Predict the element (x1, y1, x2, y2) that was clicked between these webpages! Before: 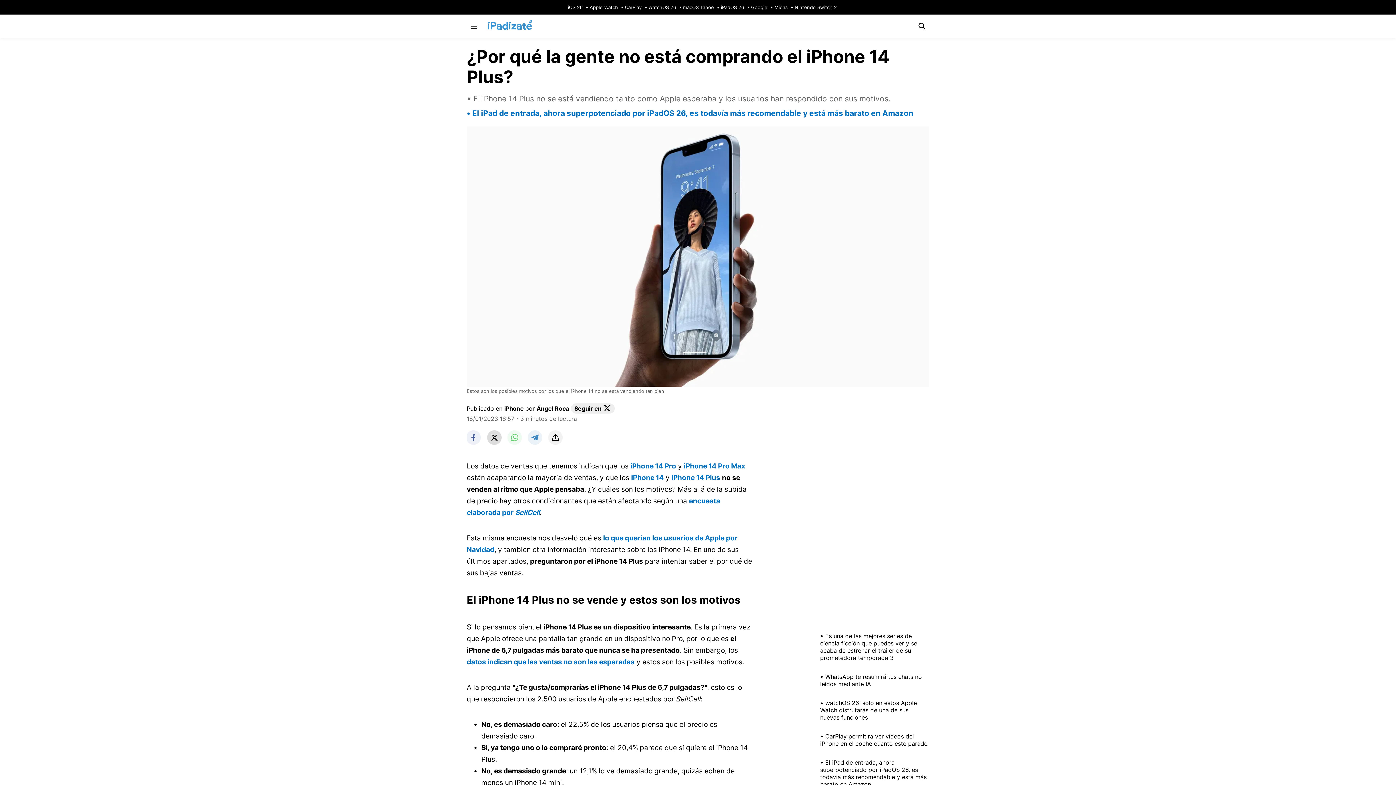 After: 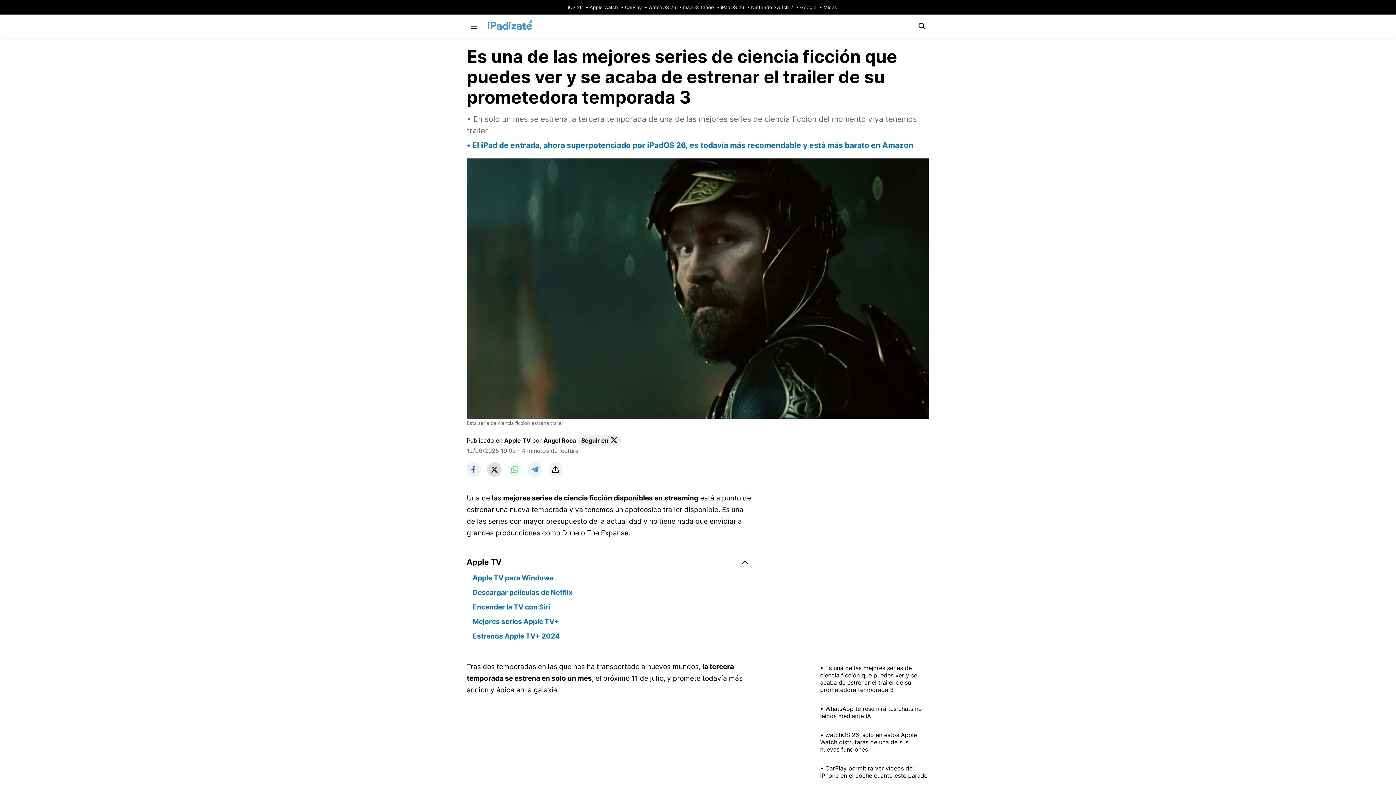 Action: bbox: (820, 626, 929, 667) label: Es una de las mejores series de ciencia ficción que puedes ver y se acaba de estrenar el trailer de su prometedora temporada 3